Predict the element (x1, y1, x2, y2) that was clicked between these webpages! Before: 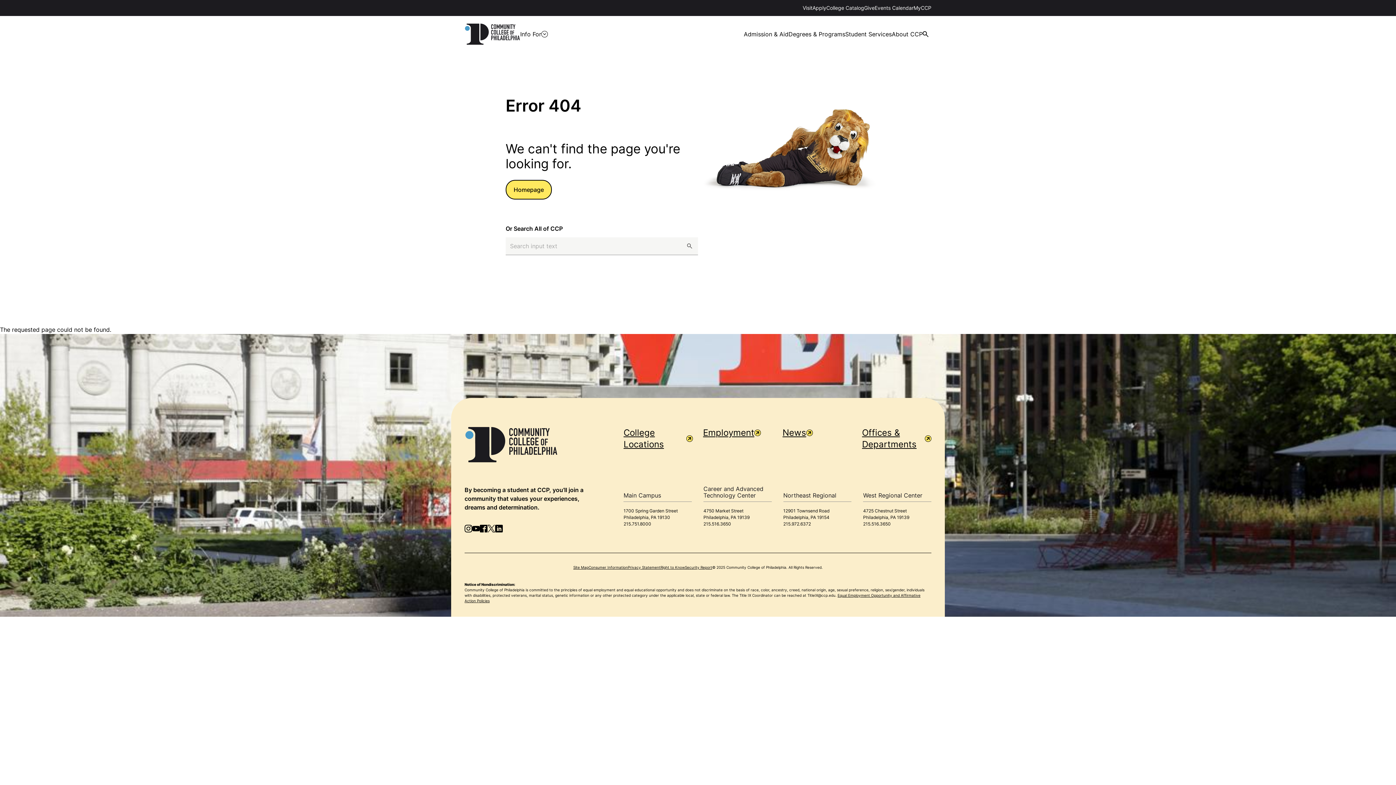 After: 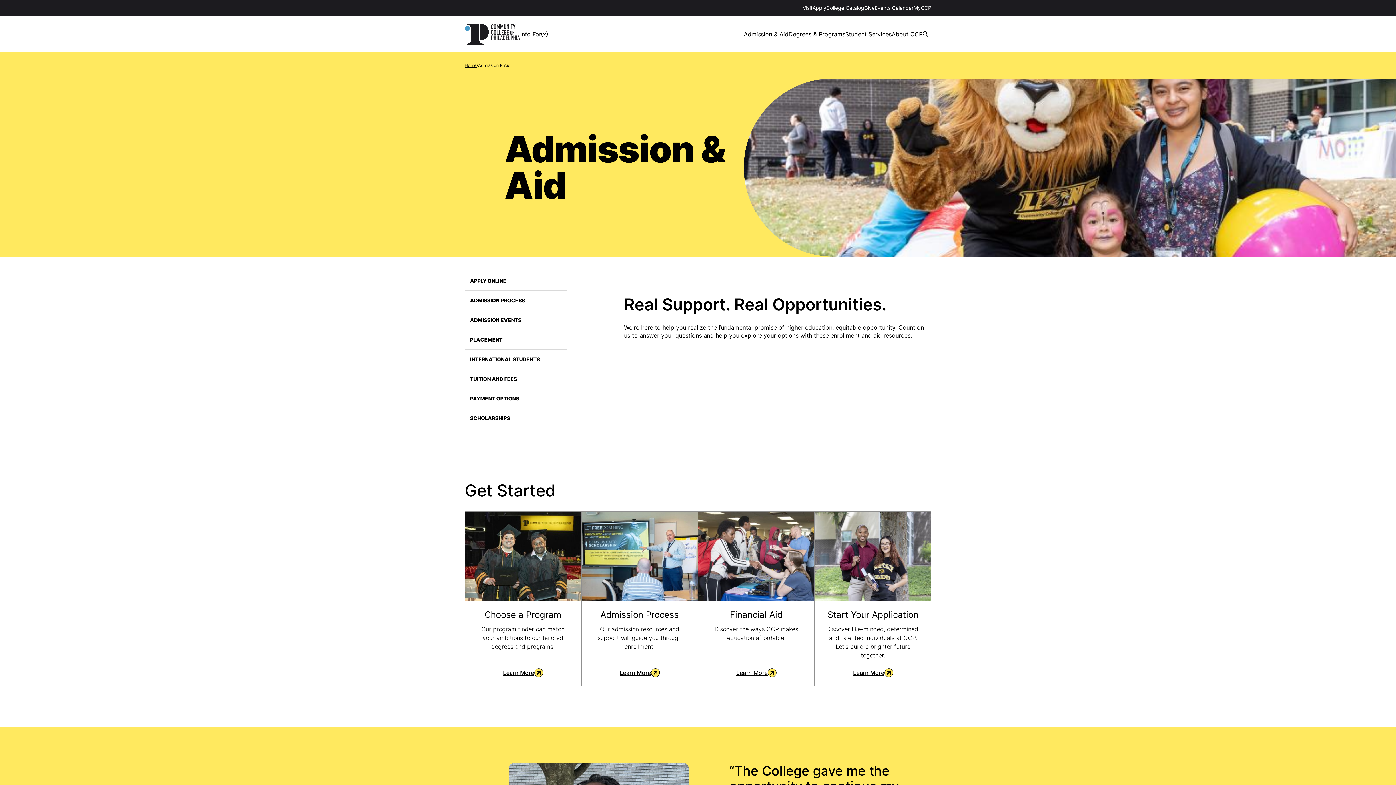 Action: bbox: (744, 16, 788, 52) label: Admission & Aid